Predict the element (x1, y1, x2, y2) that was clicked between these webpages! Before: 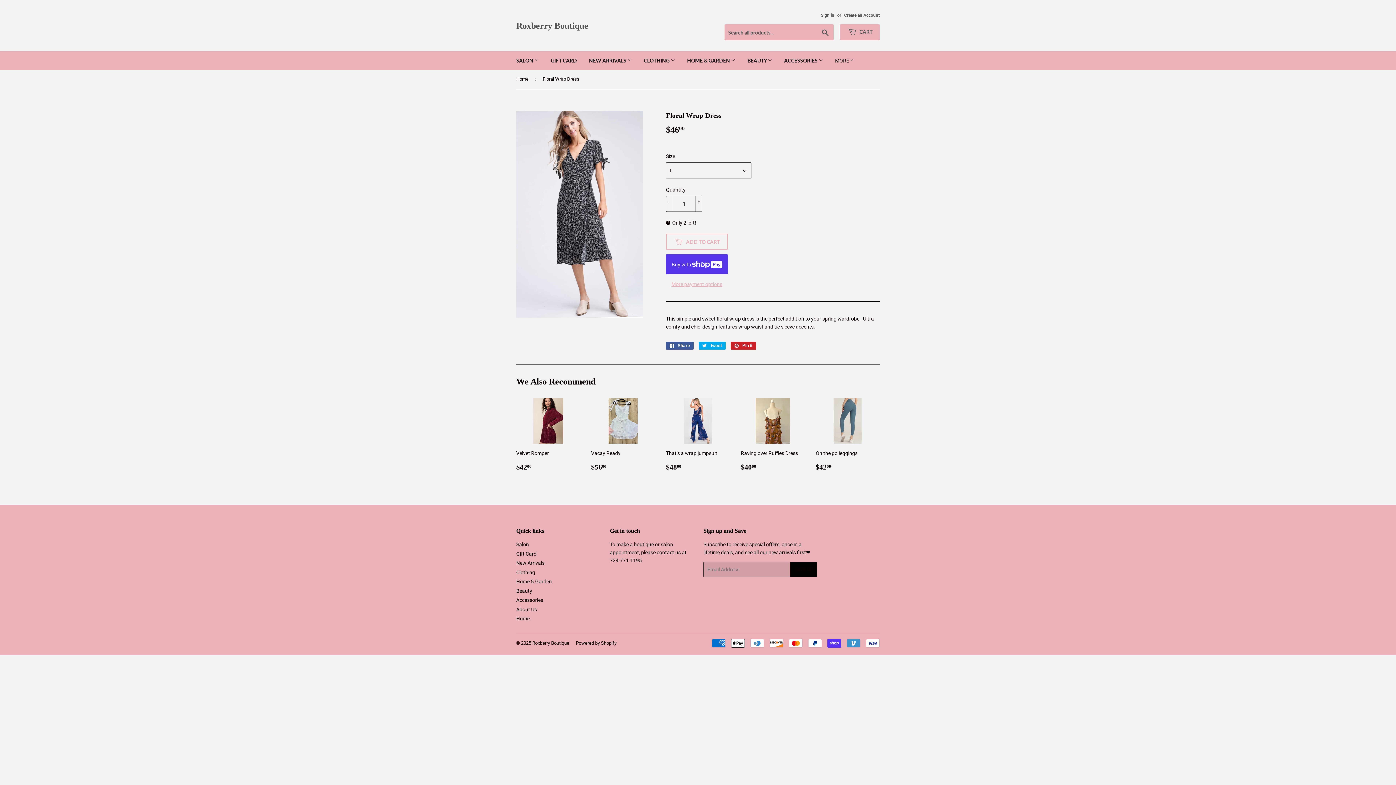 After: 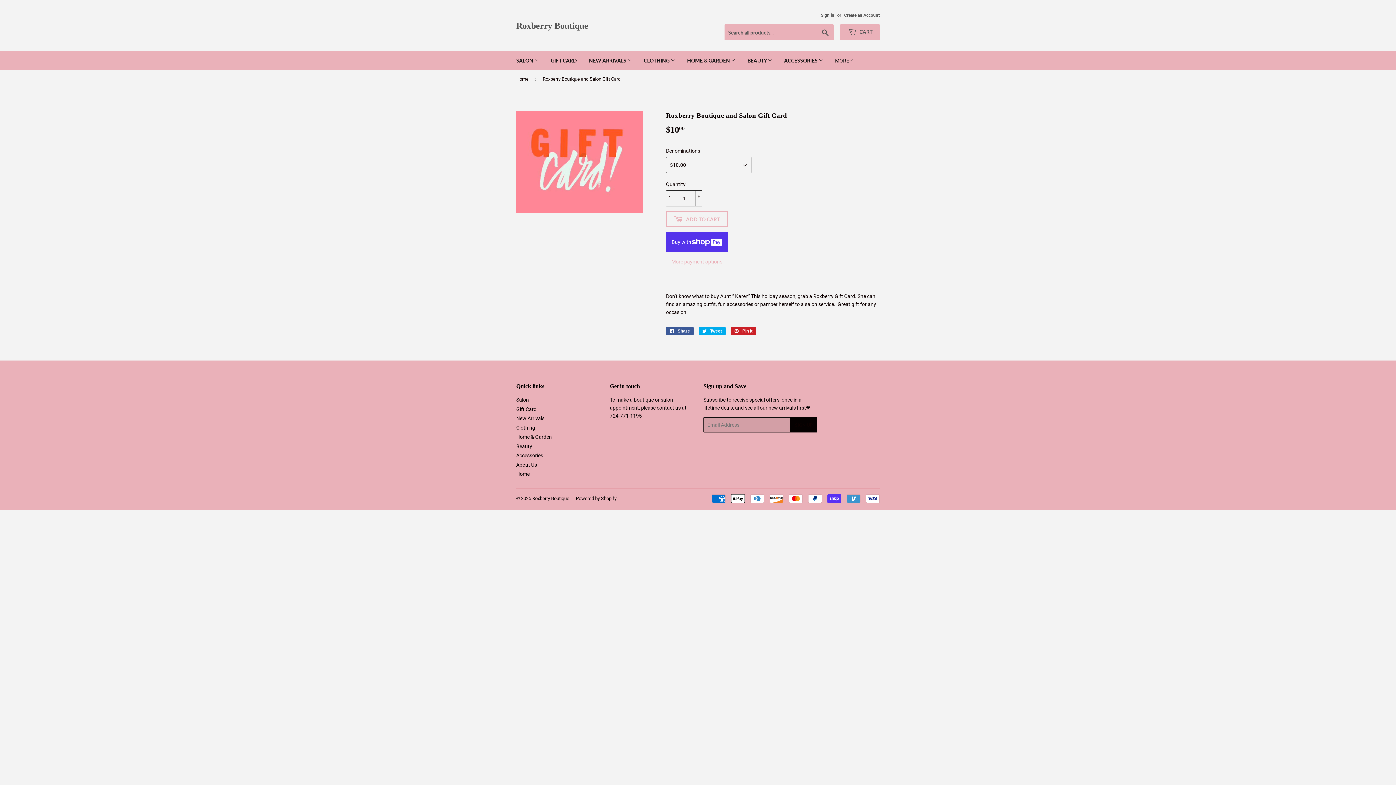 Action: label: GIFT CARD bbox: (545, 51, 582, 70)